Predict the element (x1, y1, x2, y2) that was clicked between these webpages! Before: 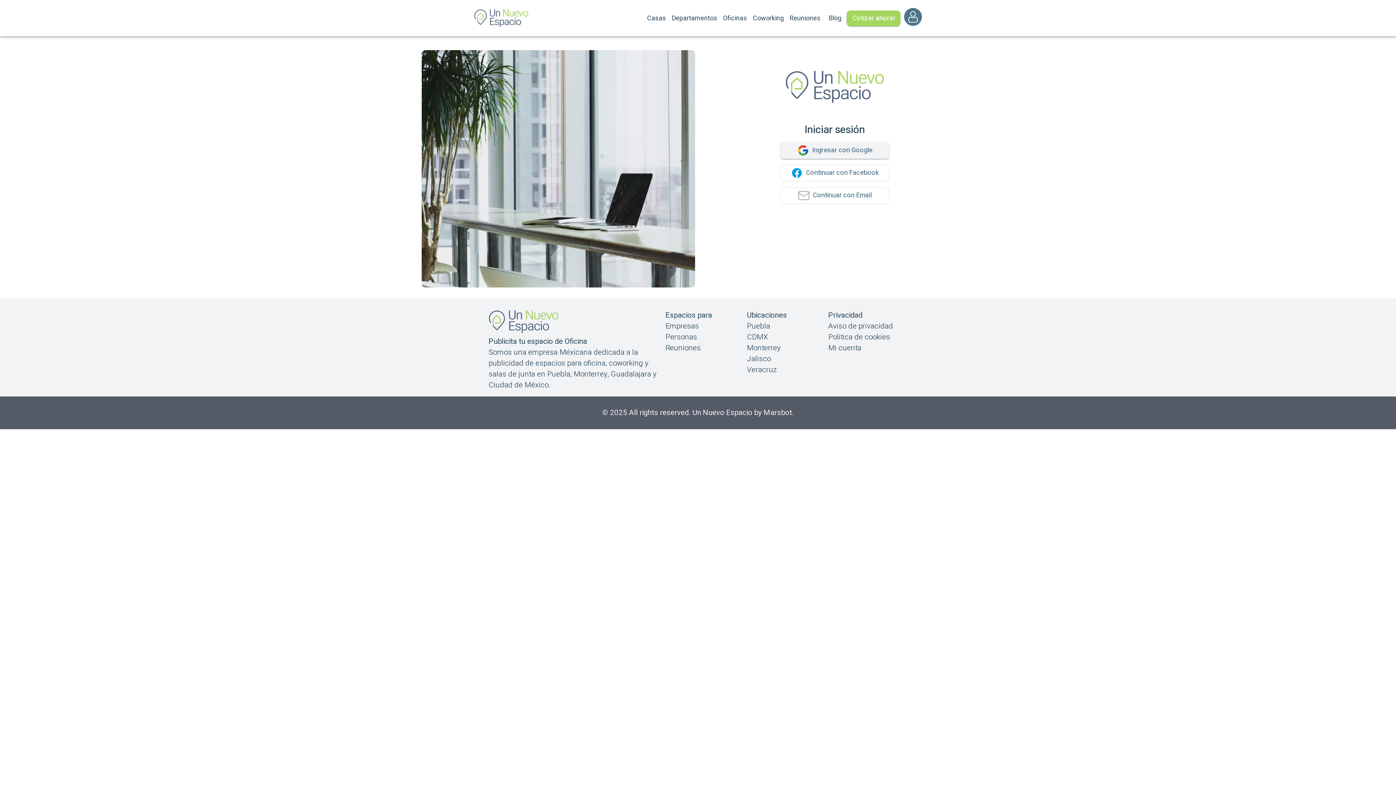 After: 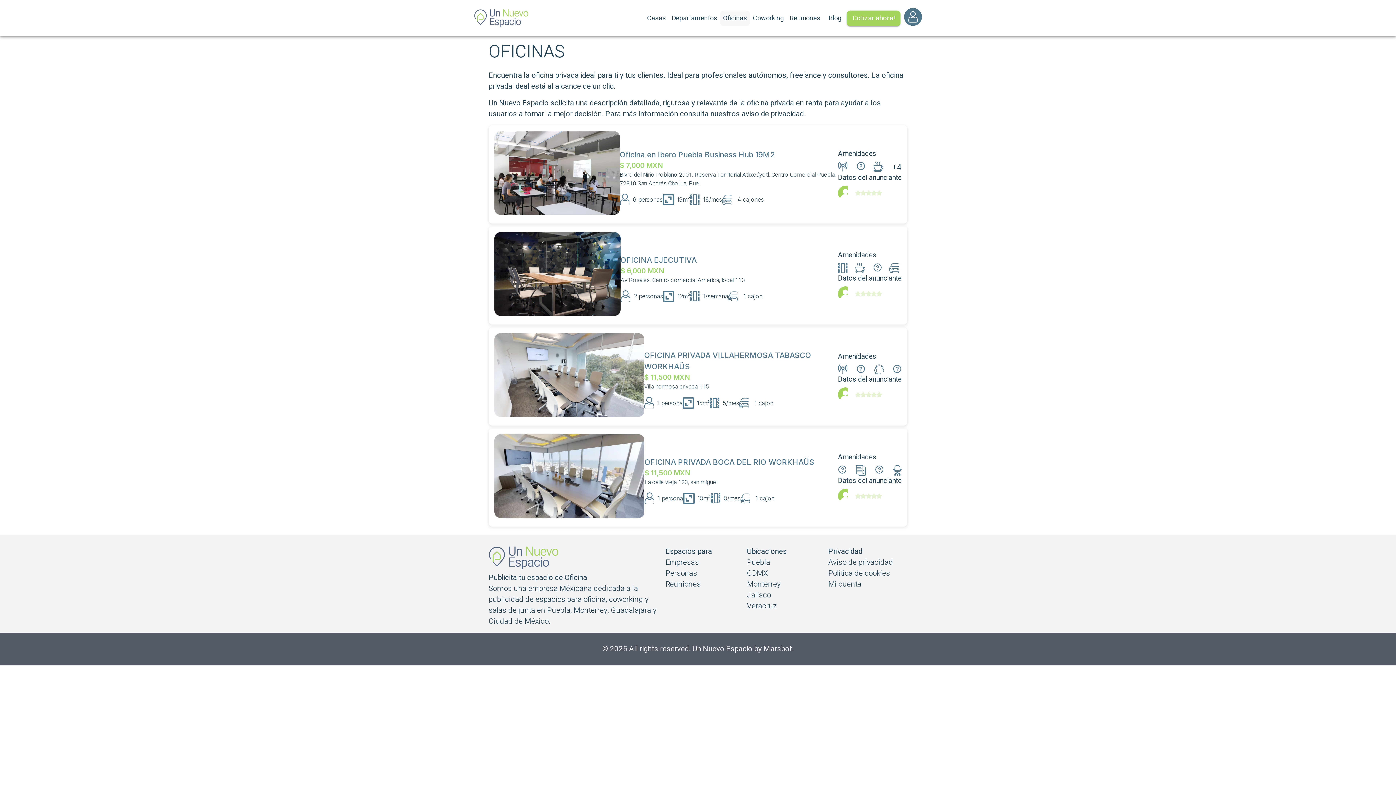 Action: bbox: (720, 10, 750, 26) label: Oficinas